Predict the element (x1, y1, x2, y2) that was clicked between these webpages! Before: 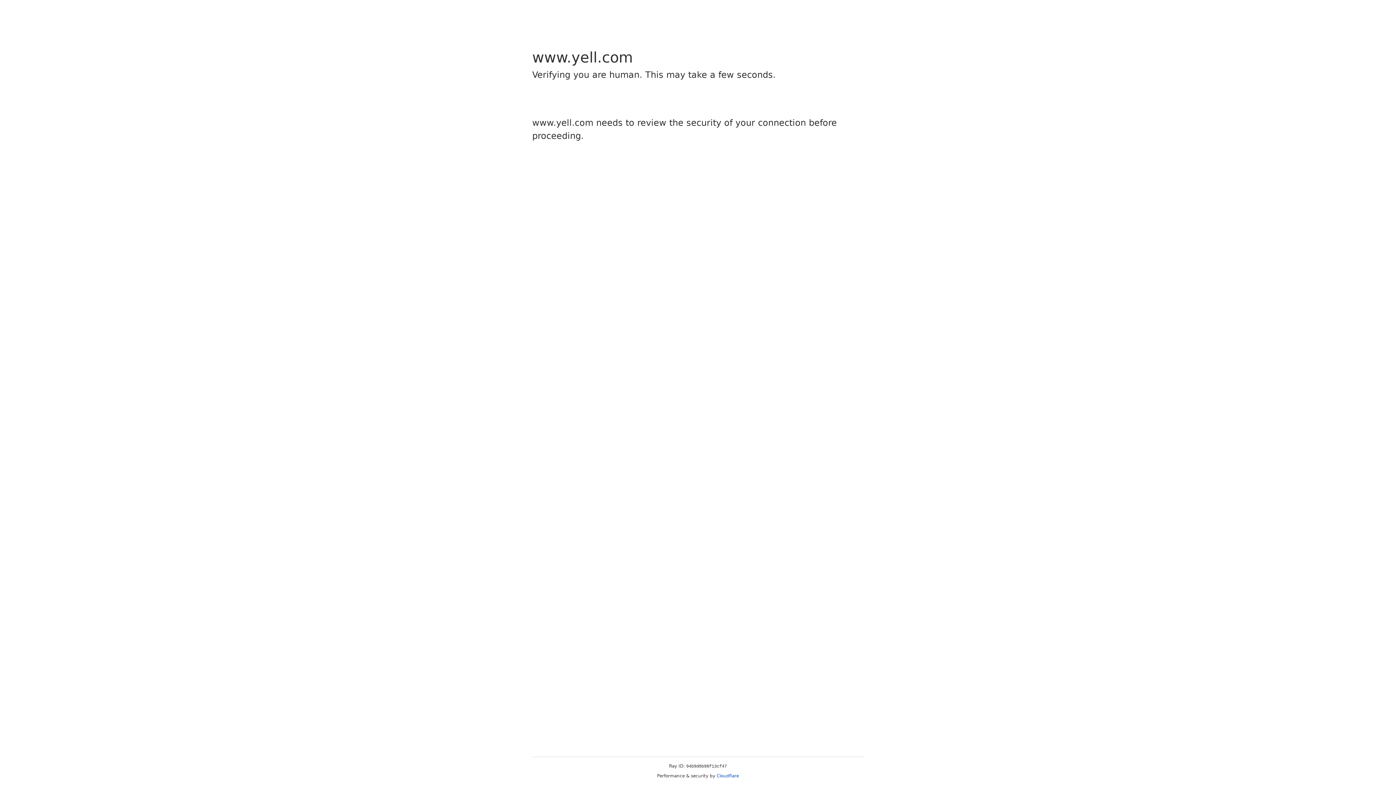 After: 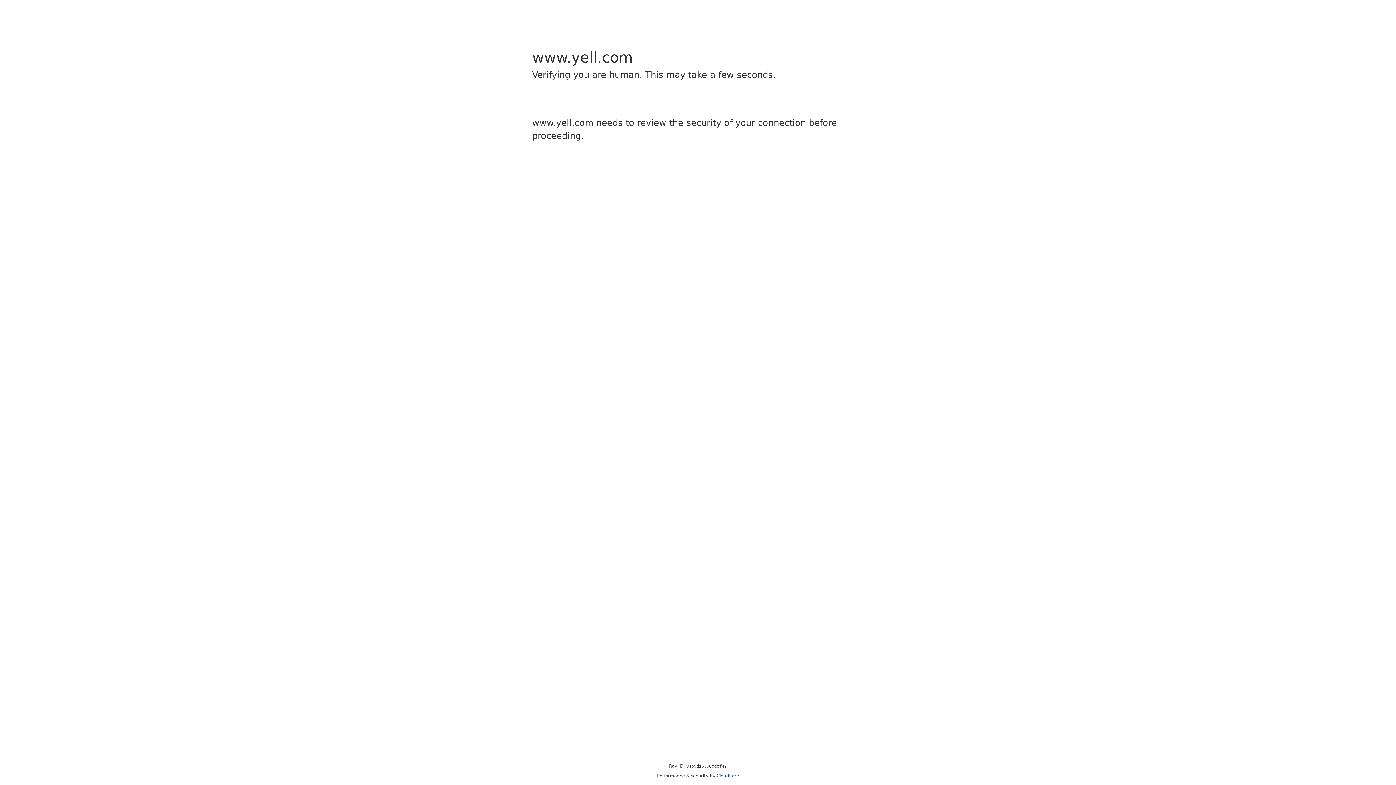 Action: label: Cloudflare bbox: (716, 773, 739, 778)